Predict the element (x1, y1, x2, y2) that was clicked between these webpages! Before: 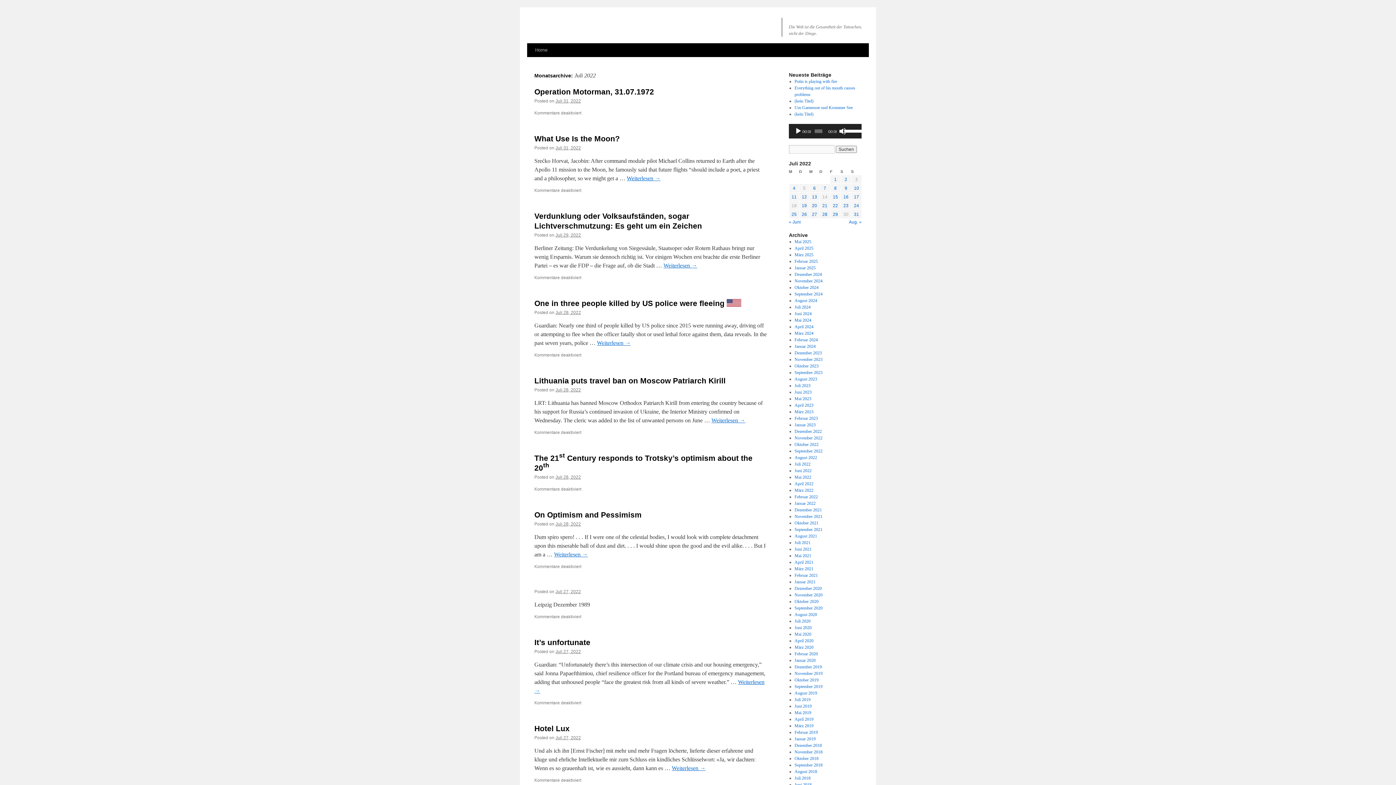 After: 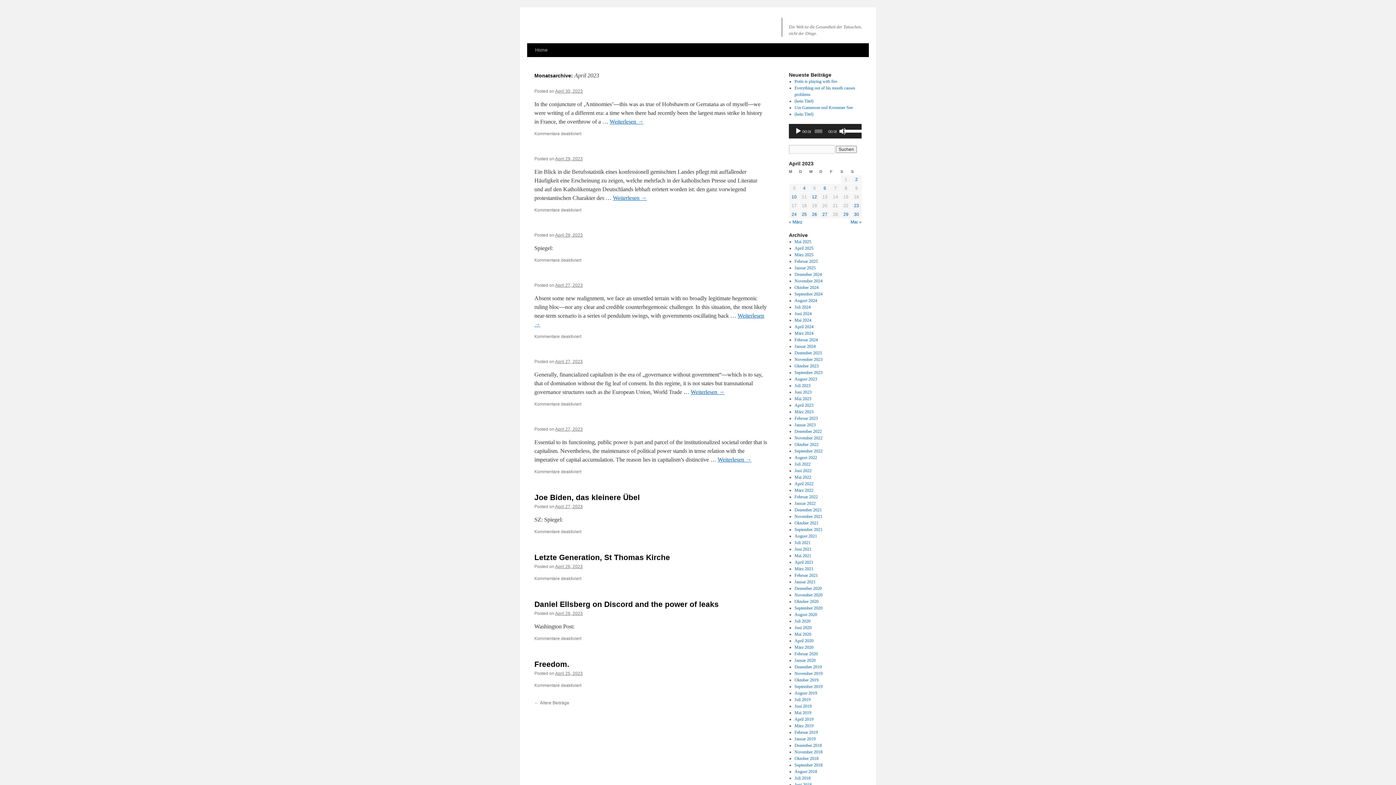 Action: bbox: (794, 402, 813, 408) label: April 2023